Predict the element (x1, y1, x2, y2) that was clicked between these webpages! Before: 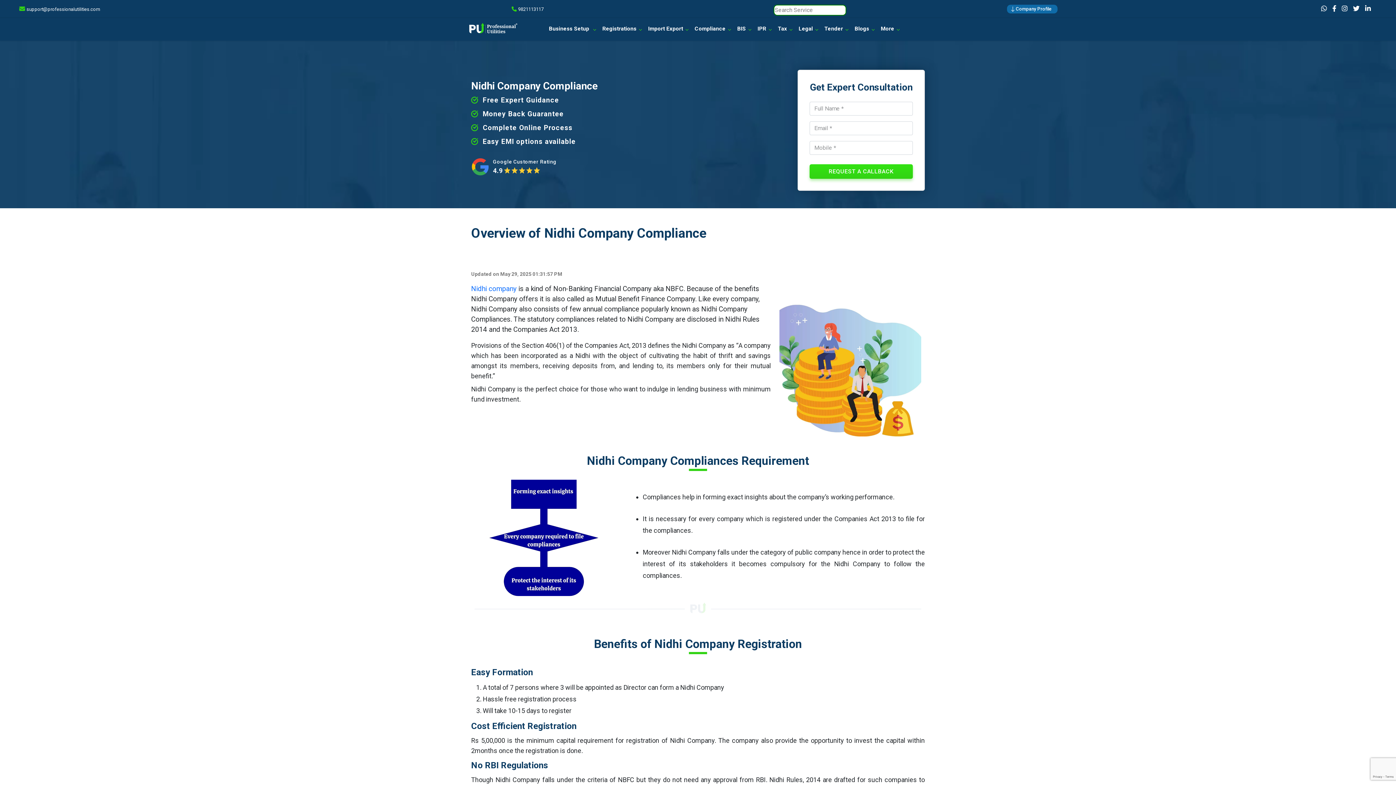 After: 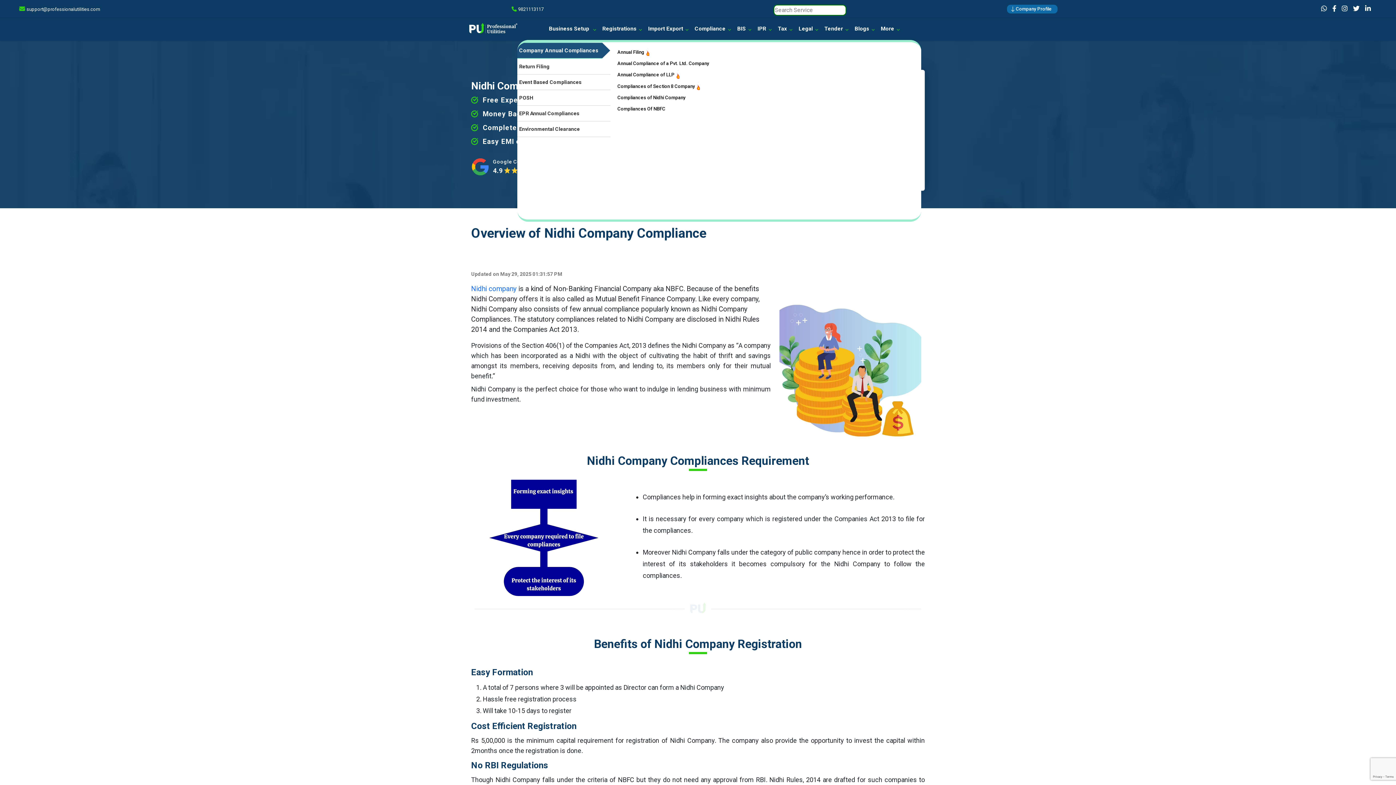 Action: label: Compliance bbox: (690, 18, 733, 39)